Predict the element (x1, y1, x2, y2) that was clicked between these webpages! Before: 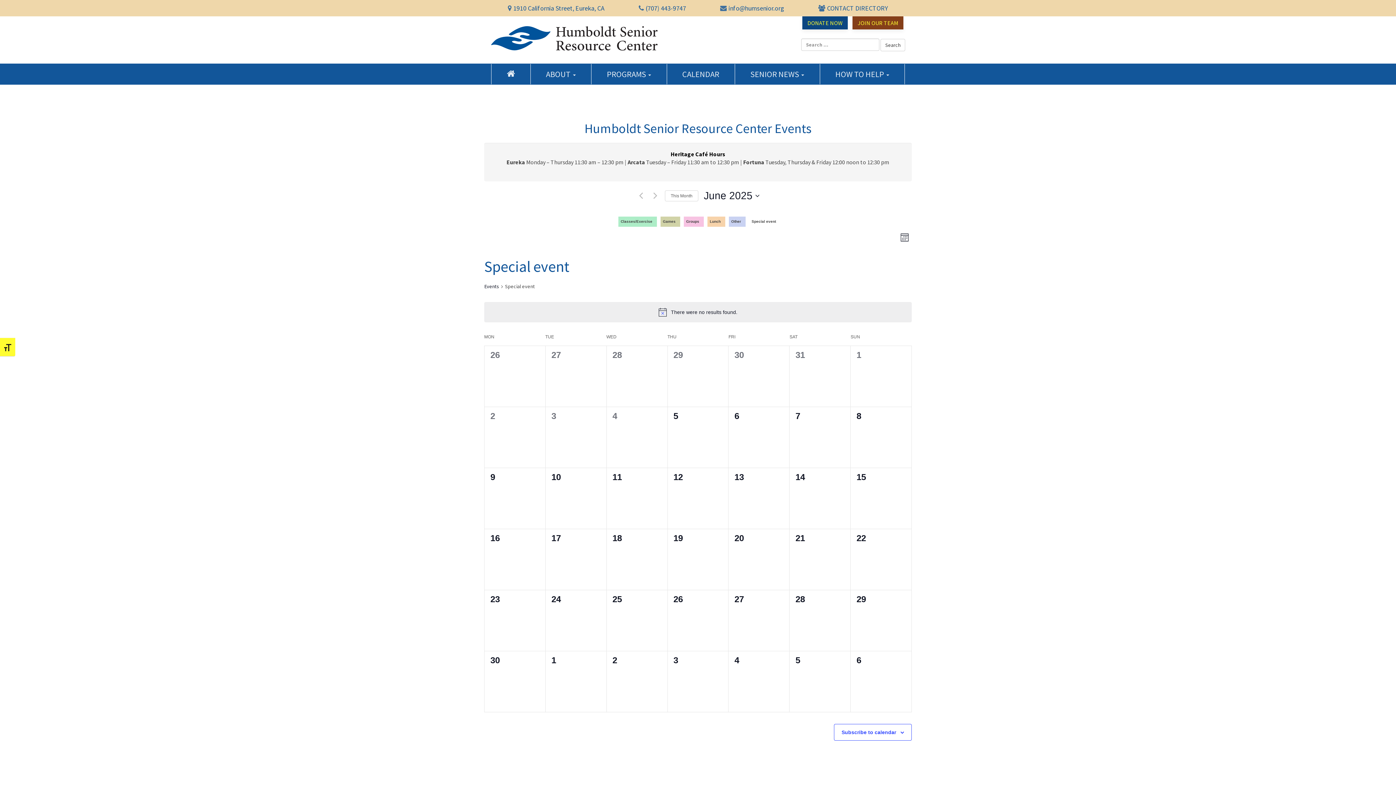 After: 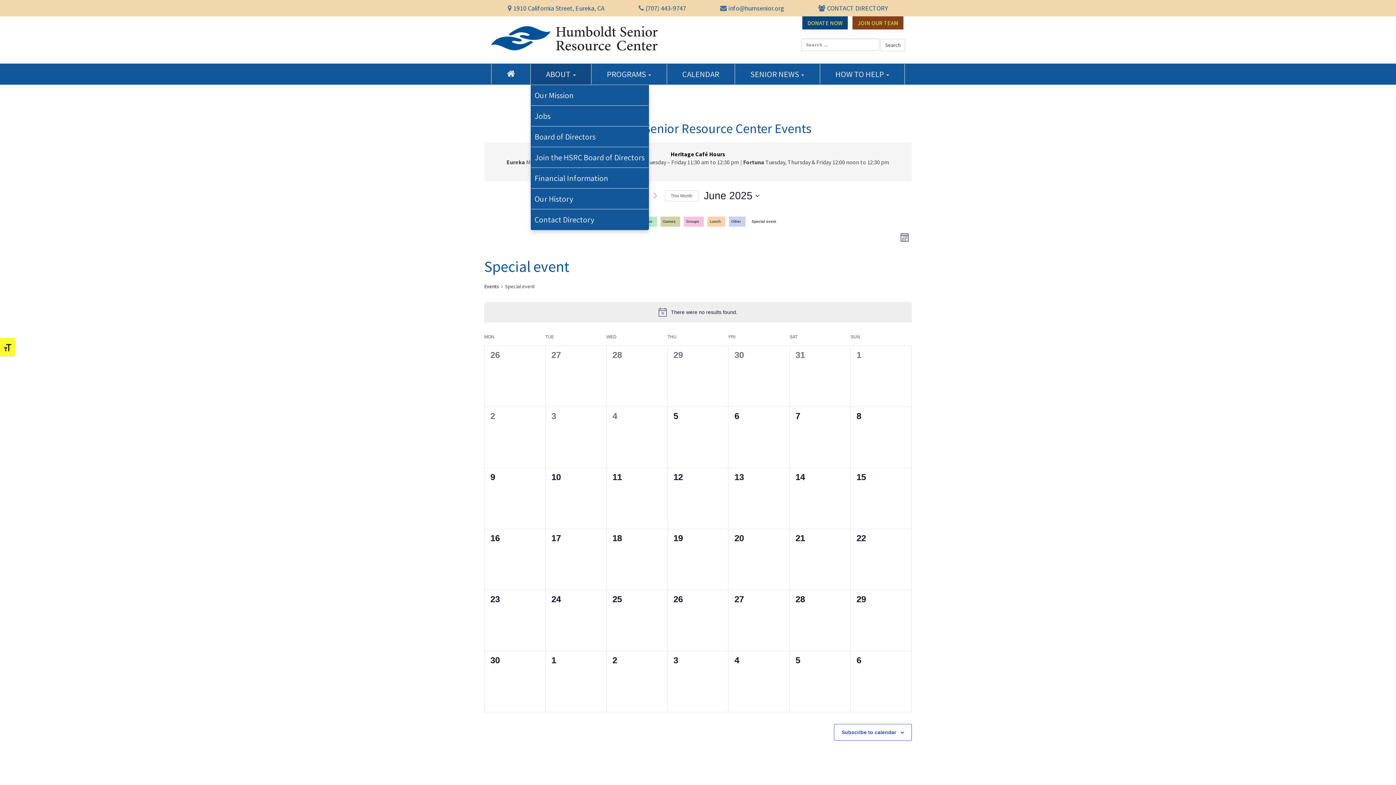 Action: bbox: (530, 64, 591, 84) label: ABOUT 